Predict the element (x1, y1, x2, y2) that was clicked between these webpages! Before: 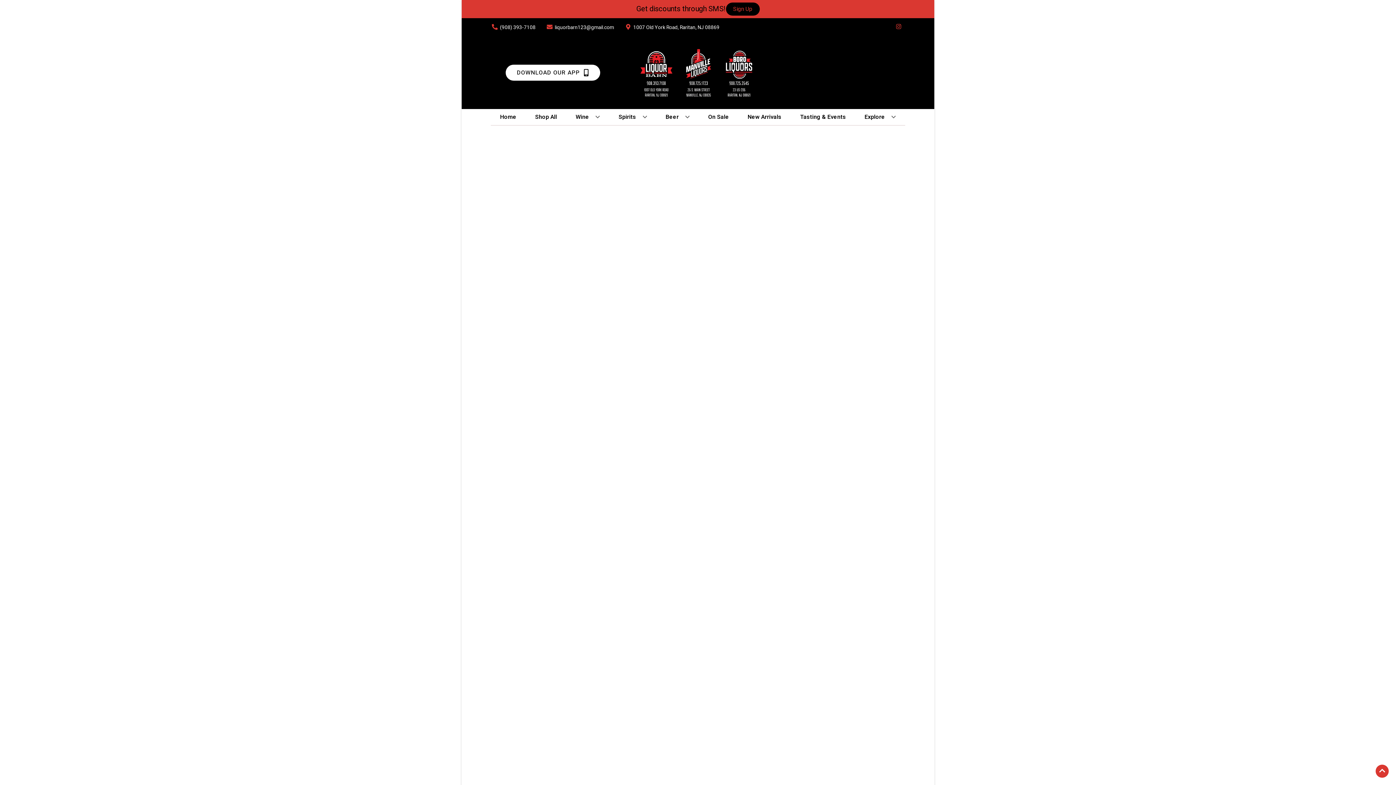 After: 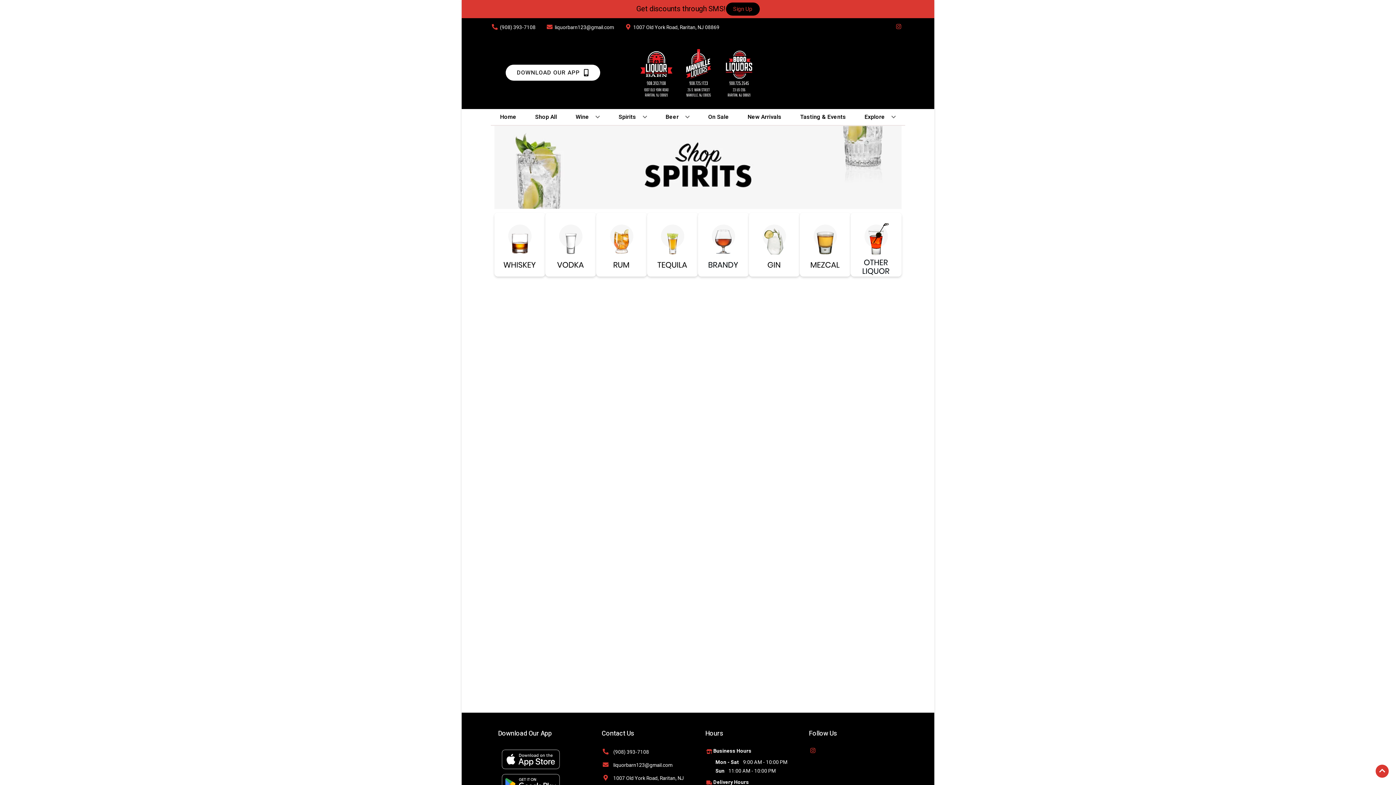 Action: bbox: (615, 109, 650, 125) label: Spirits